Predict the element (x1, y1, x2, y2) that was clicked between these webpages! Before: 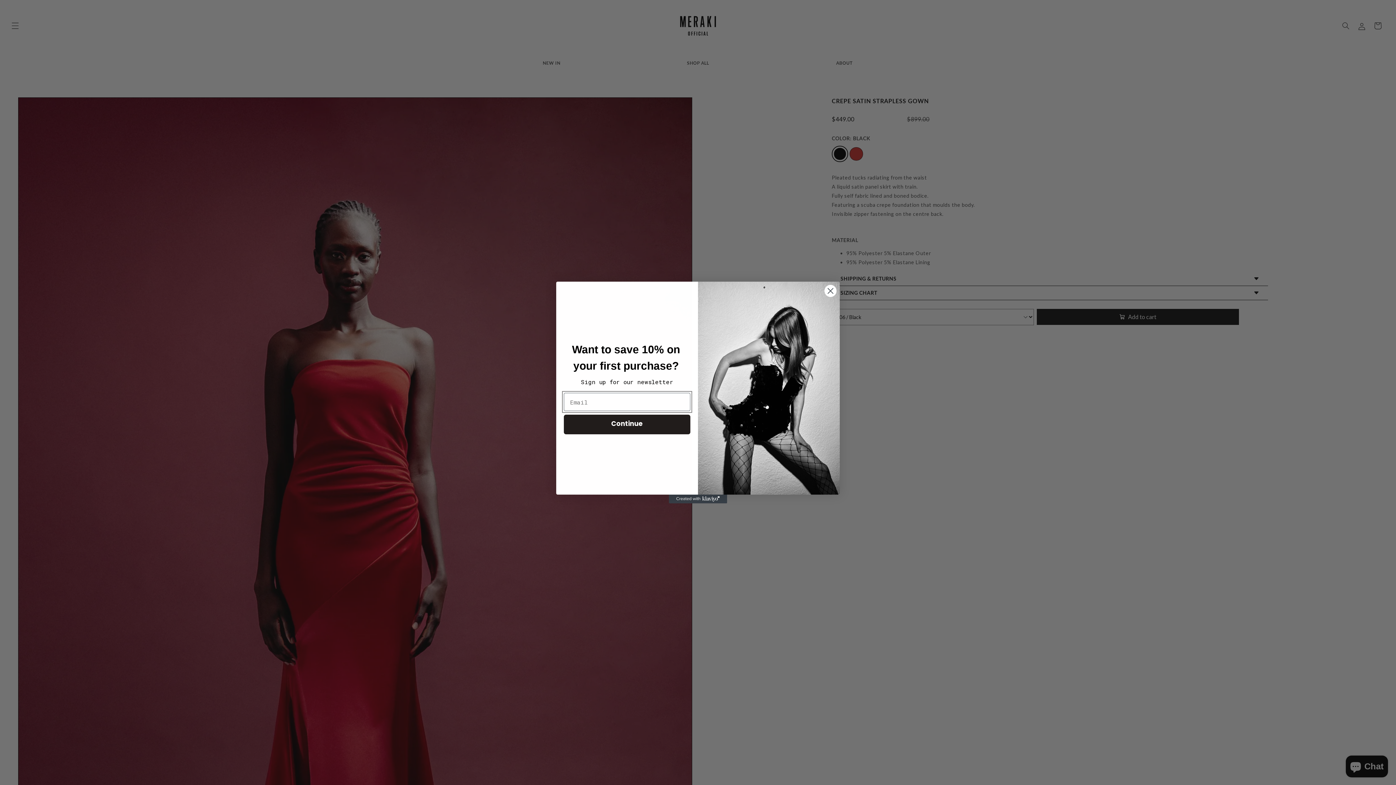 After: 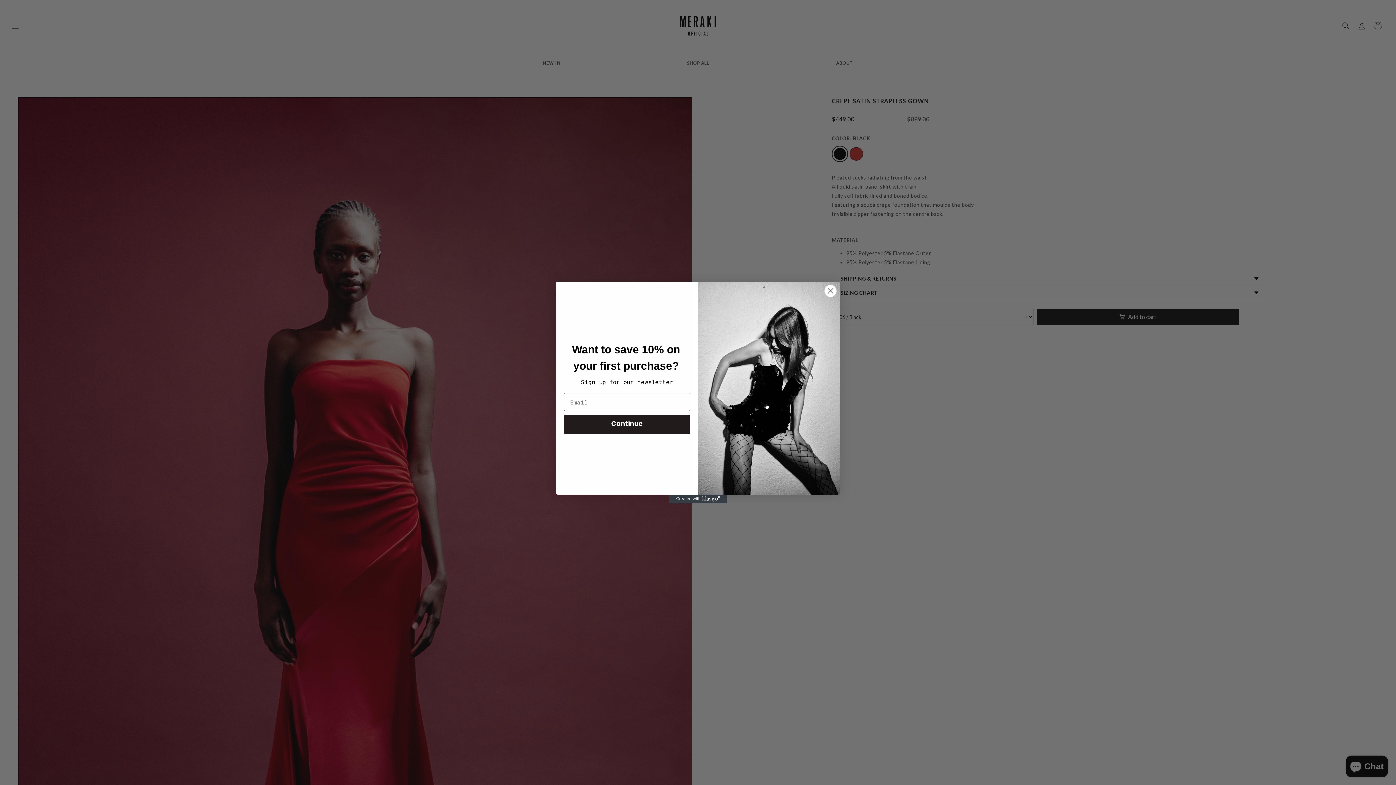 Action: label: Created with Klaviyo - opens in a new tab bbox: (669, 494, 727, 503)